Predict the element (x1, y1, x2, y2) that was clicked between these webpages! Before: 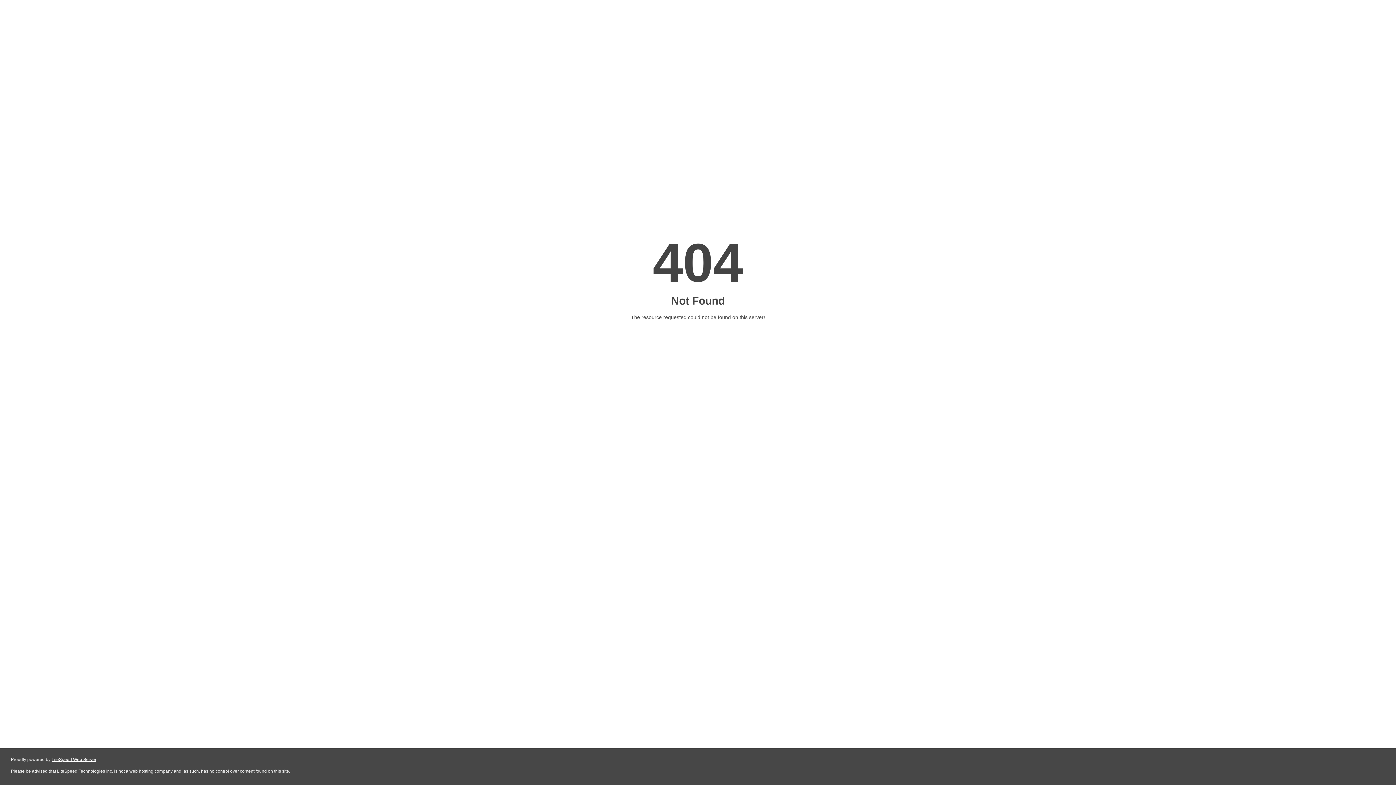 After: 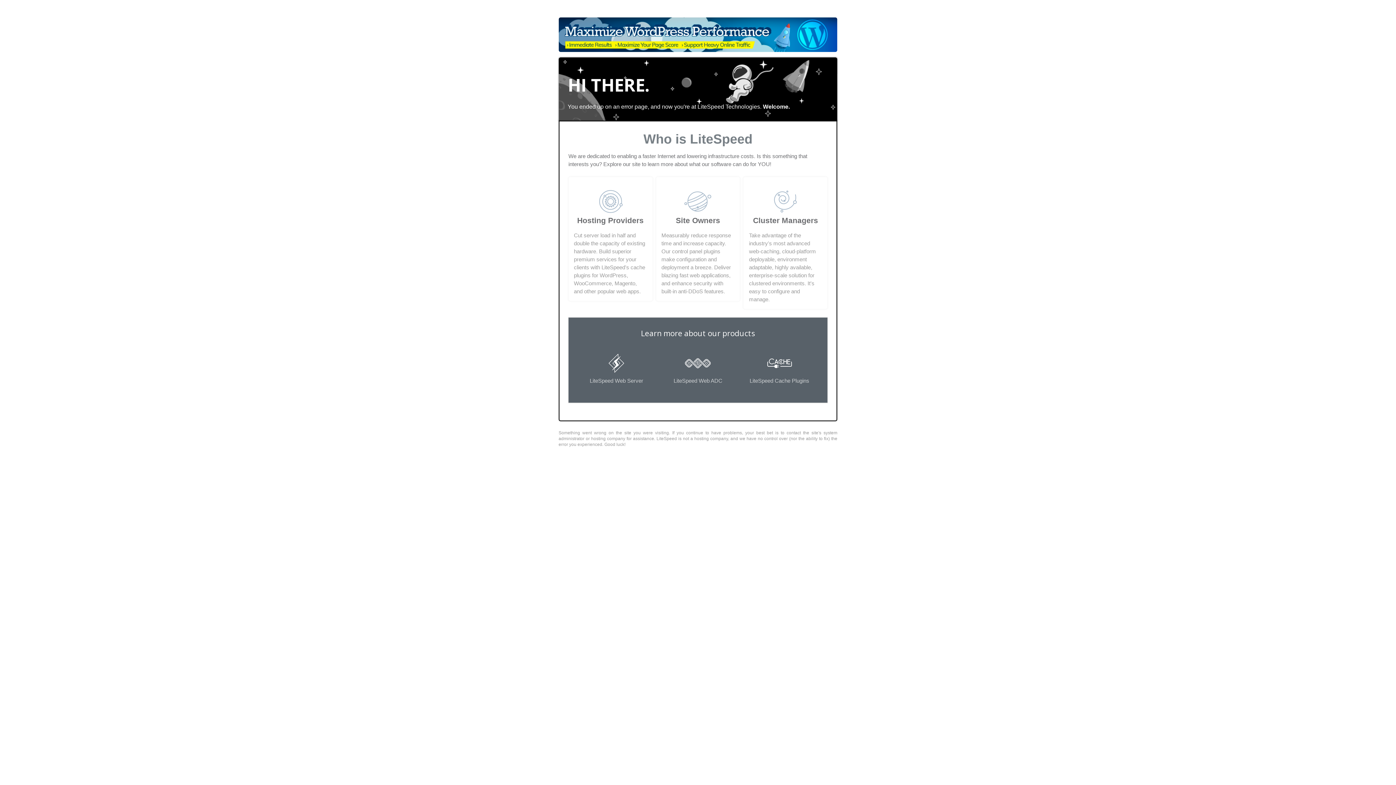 Action: bbox: (51, 757, 96, 762) label: LiteSpeed Web Server